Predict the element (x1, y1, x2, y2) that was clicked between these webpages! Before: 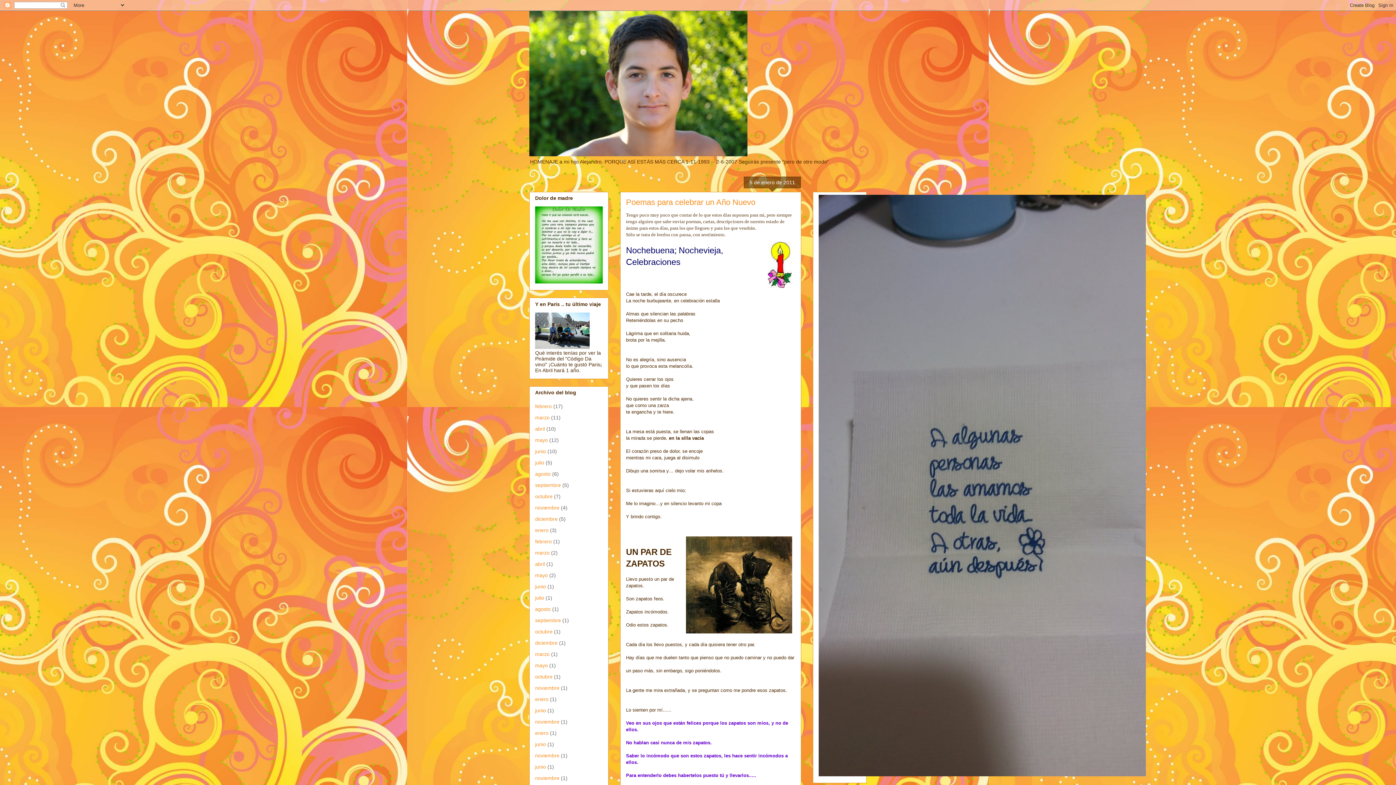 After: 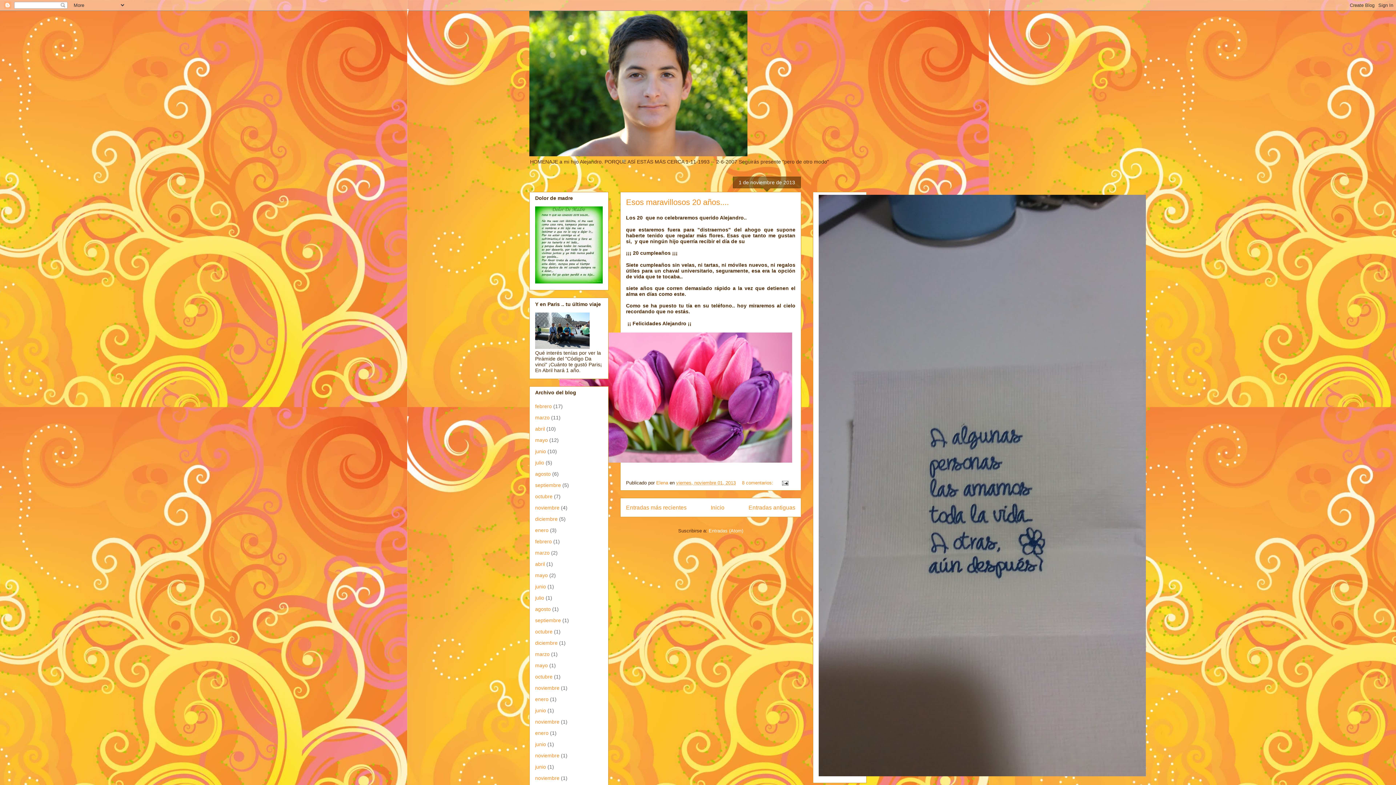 Action: bbox: (535, 775, 559, 781) label: noviembre